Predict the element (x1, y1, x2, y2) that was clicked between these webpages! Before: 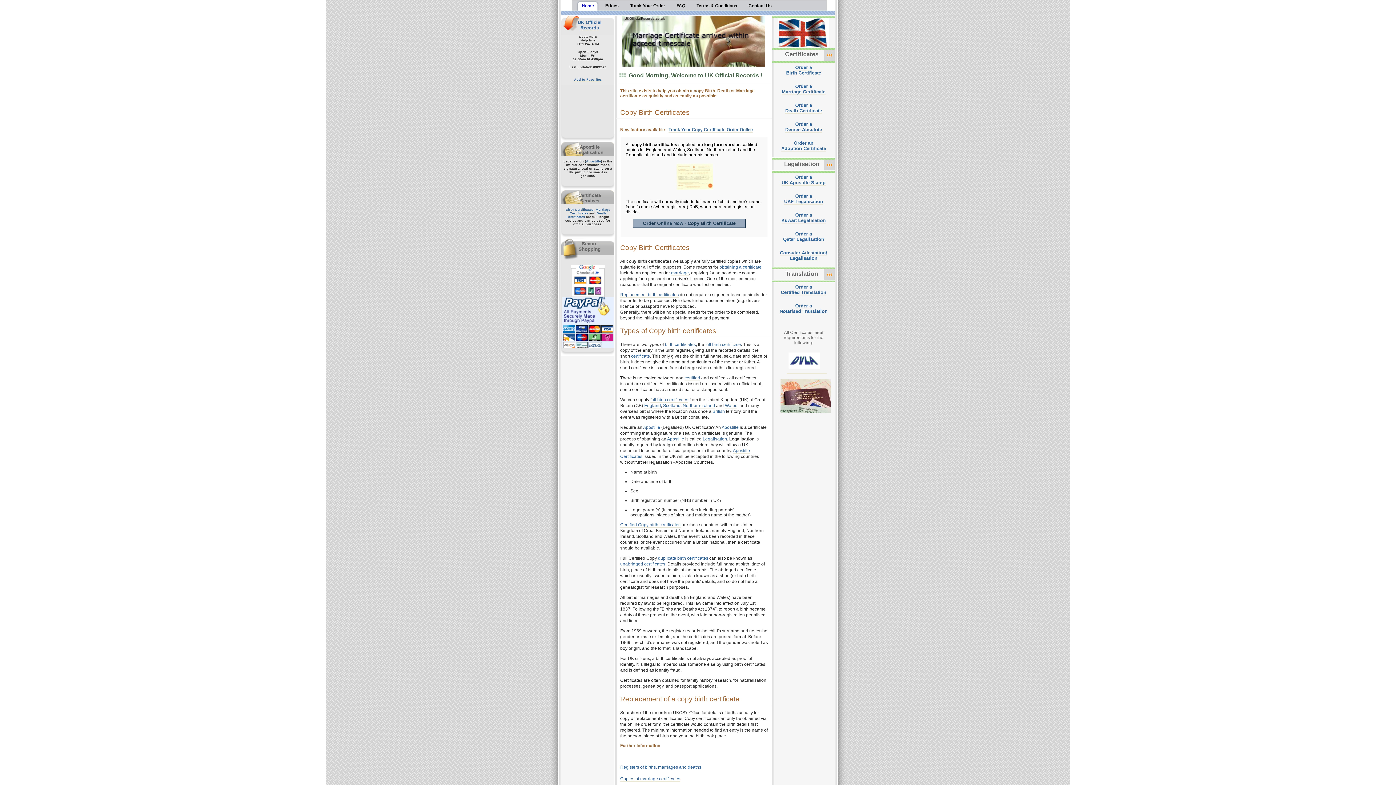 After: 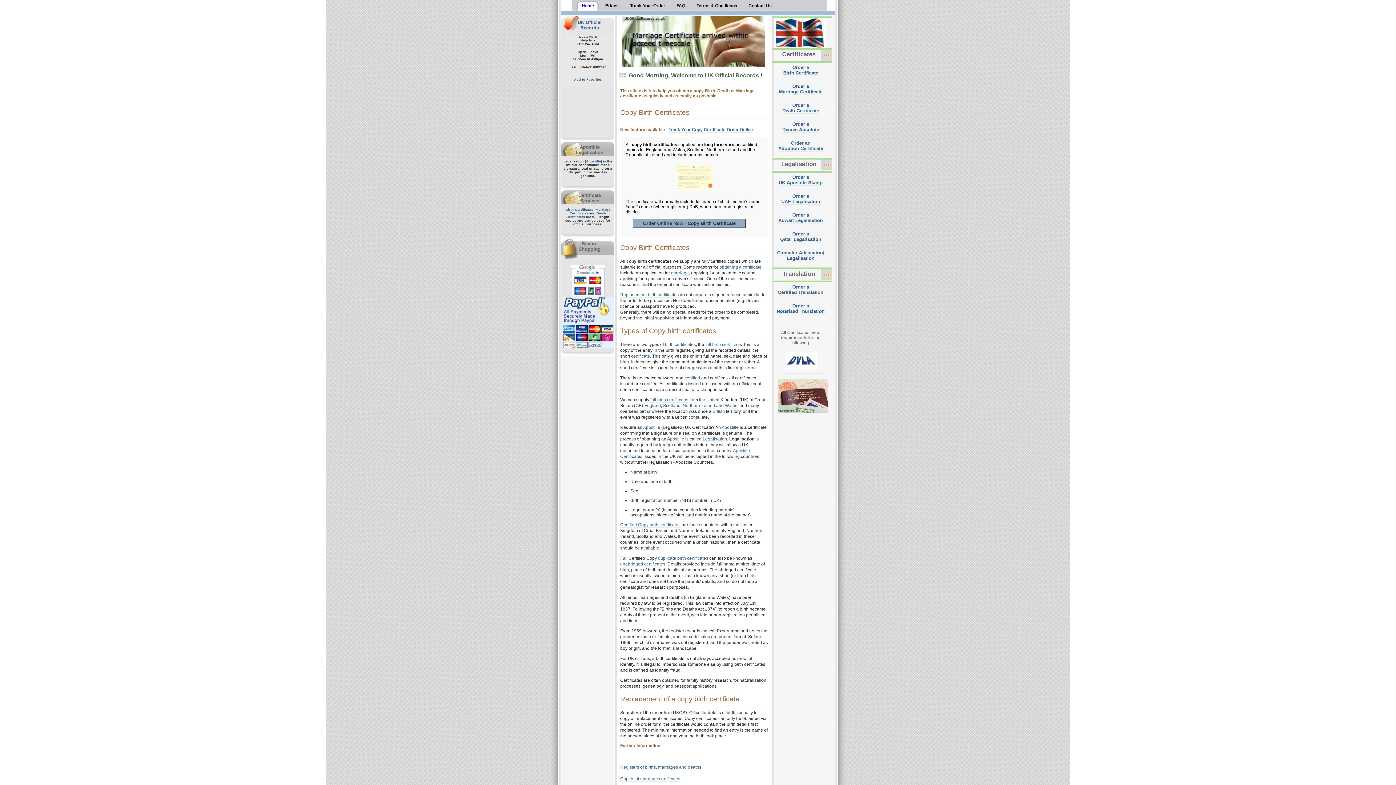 Action: bbox: (778, 413, 838, 418)